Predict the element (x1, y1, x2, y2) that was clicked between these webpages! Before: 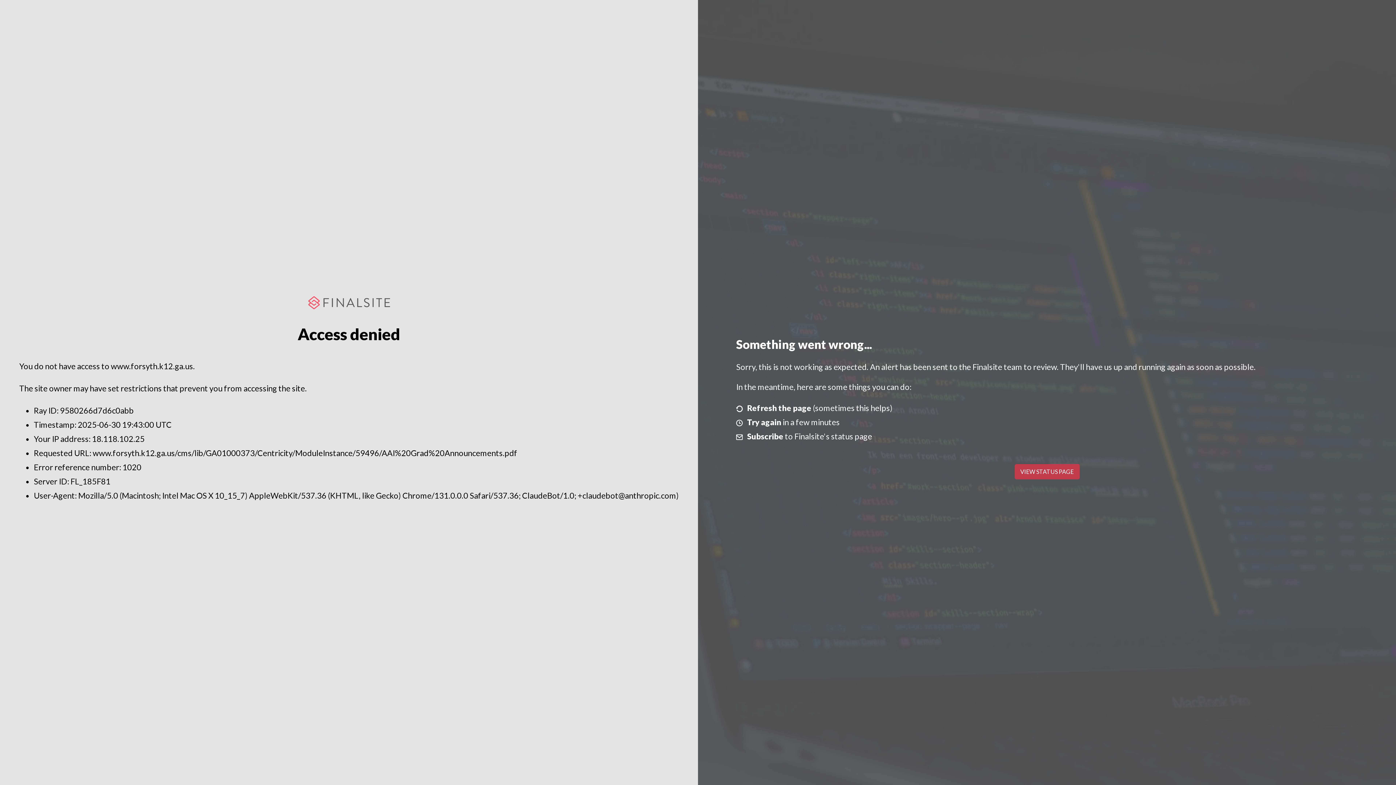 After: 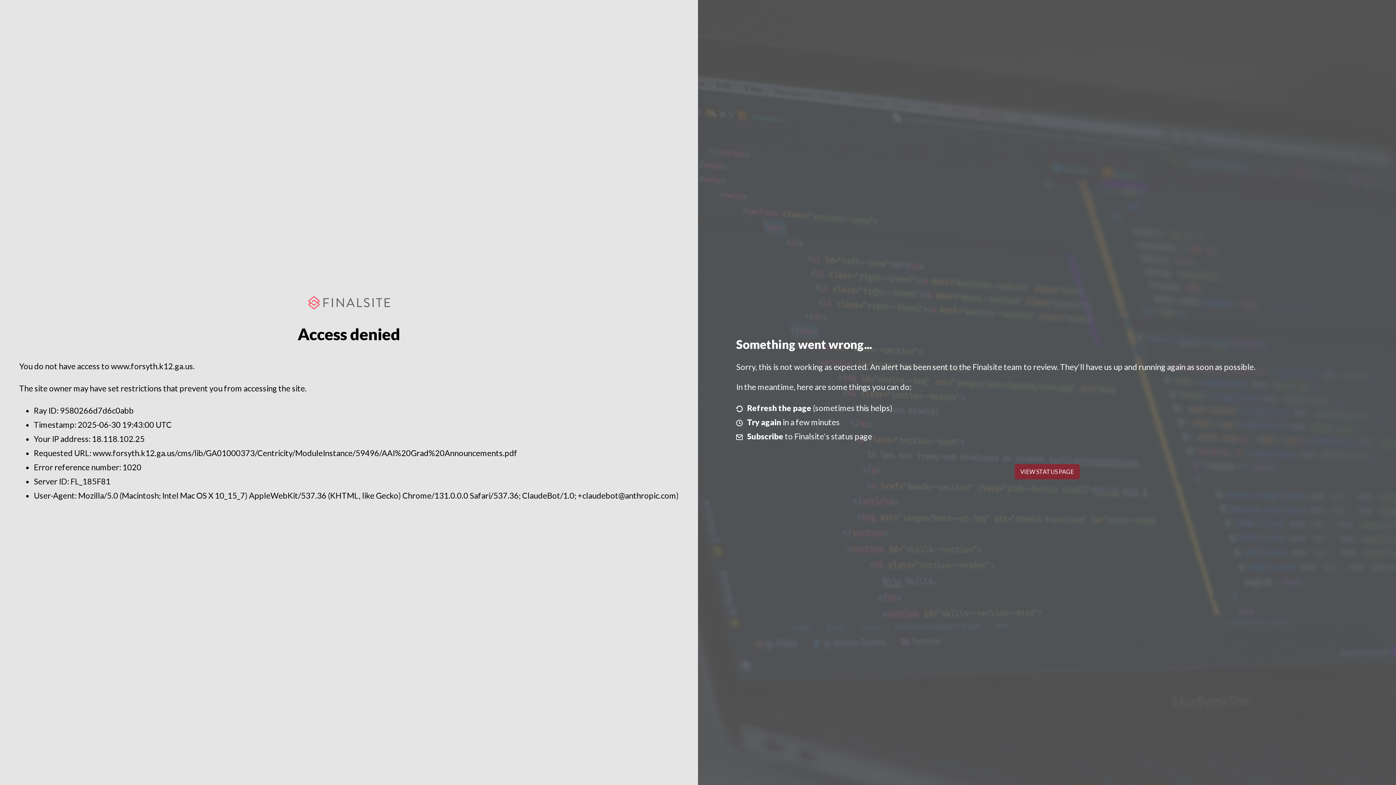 Action: bbox: (1014, 464, 1079, 479) label: VIEW STATUS PAGE